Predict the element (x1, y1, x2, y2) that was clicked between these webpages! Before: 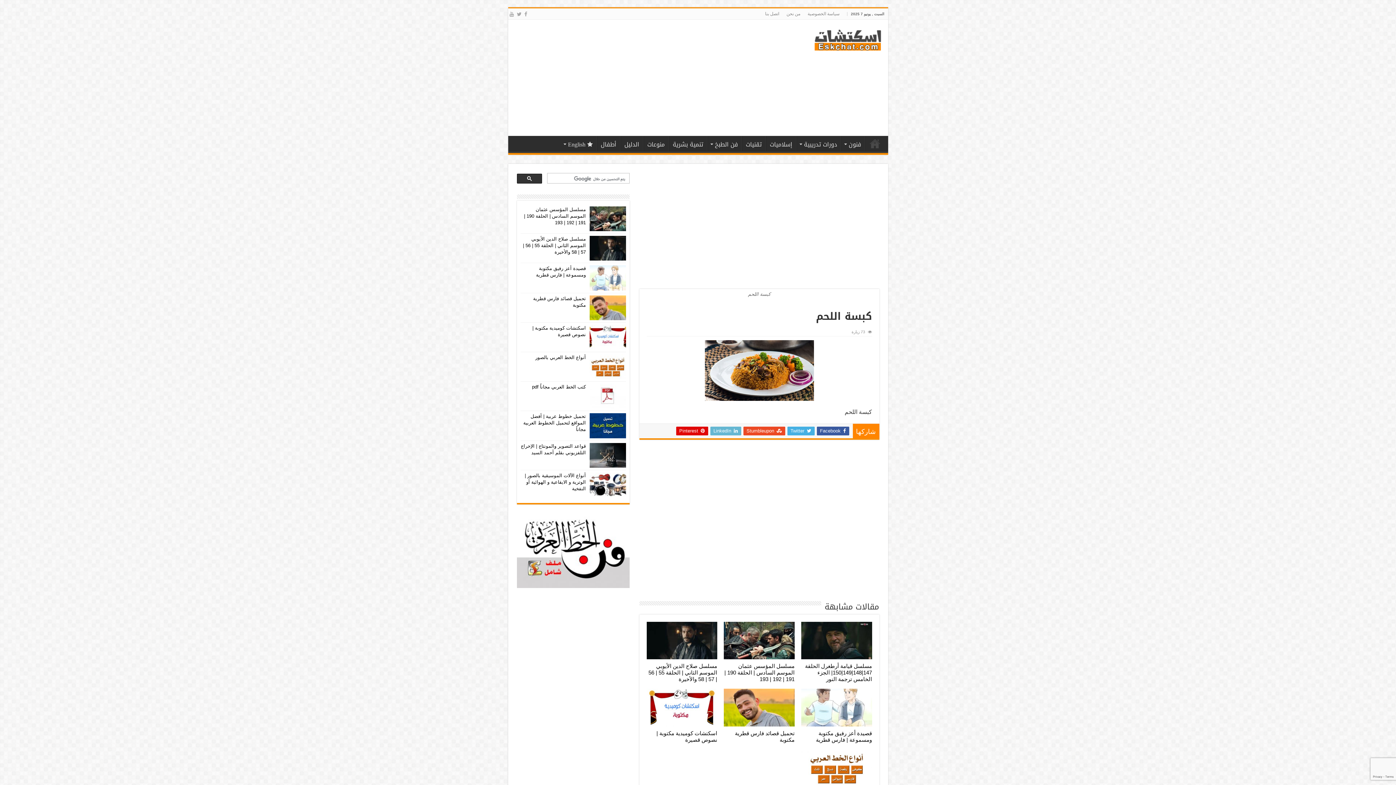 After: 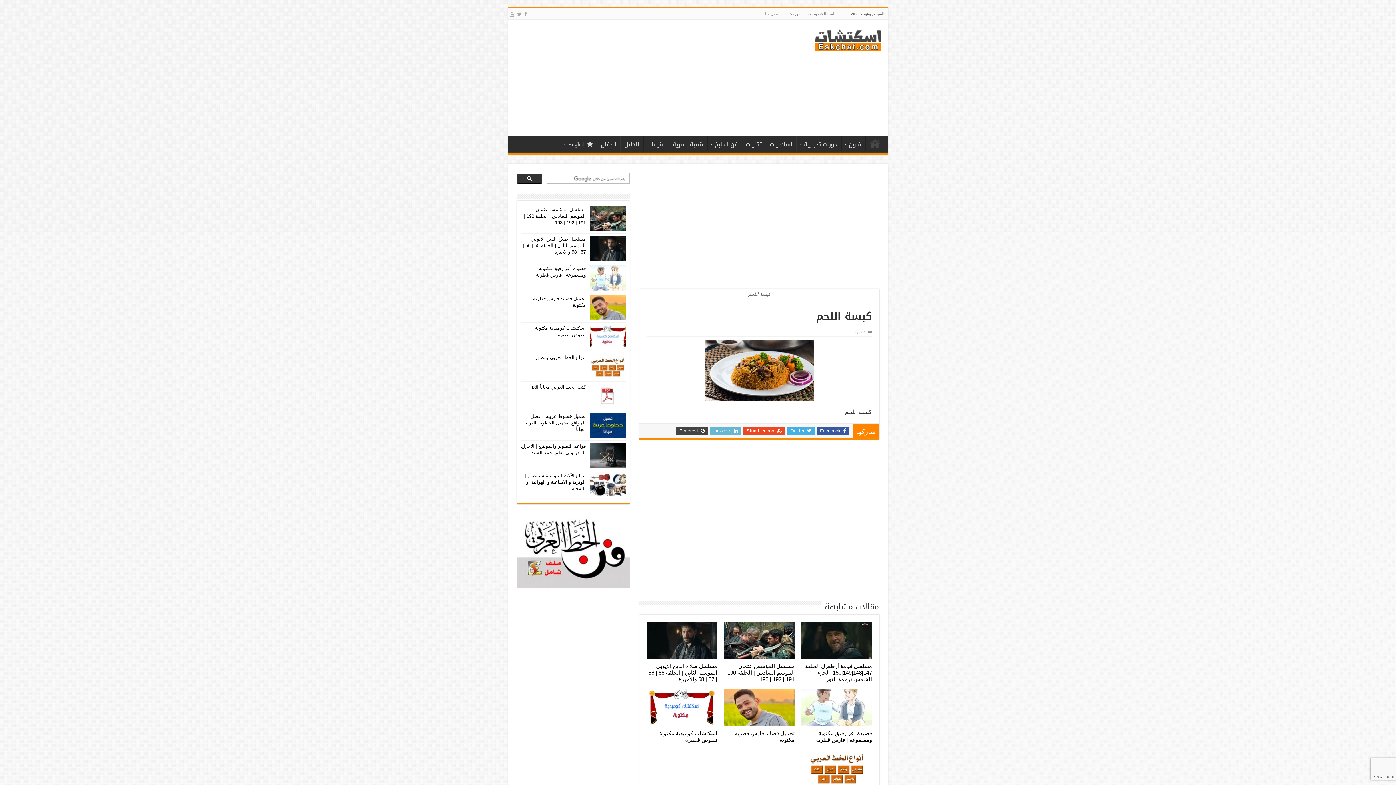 Action: bbox: (676, 426, 708, 435) label:  Pinterest